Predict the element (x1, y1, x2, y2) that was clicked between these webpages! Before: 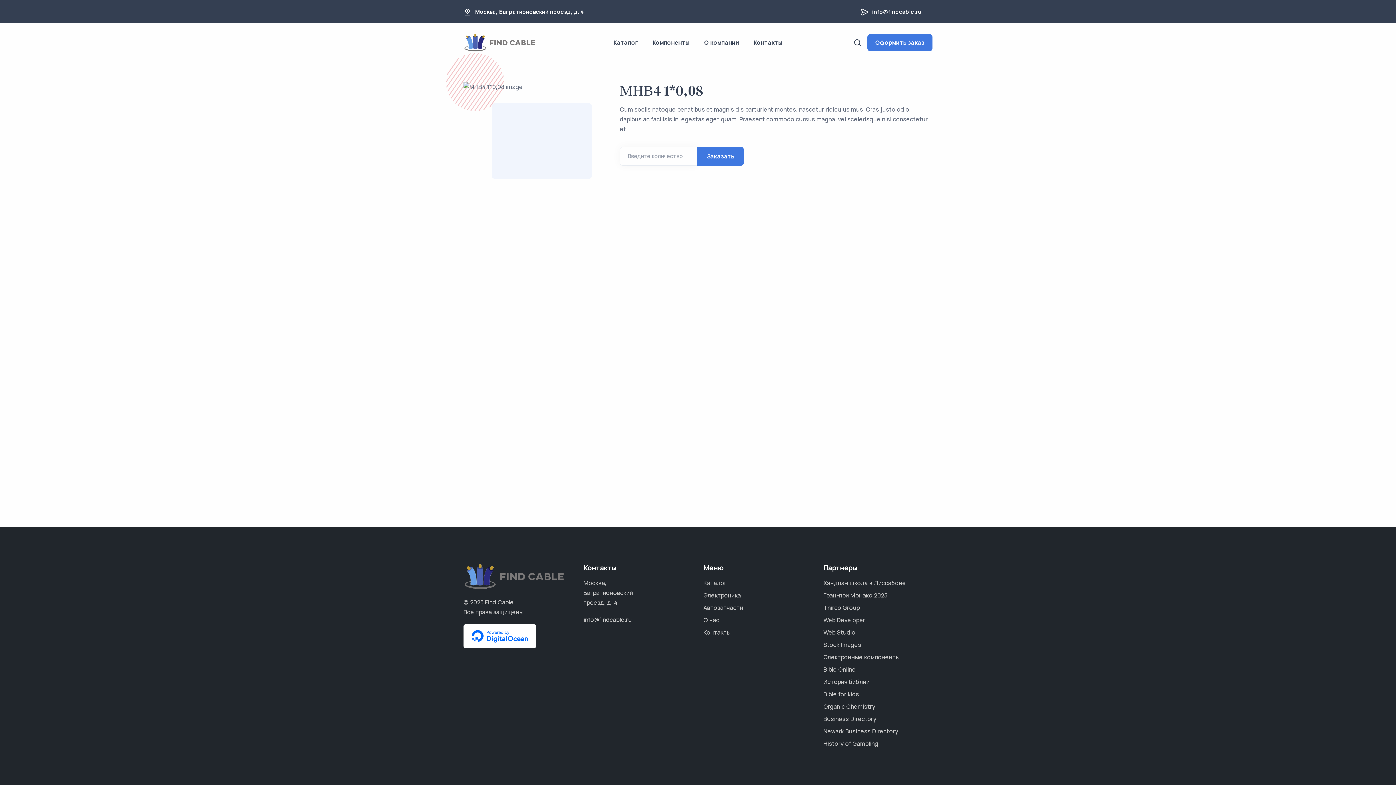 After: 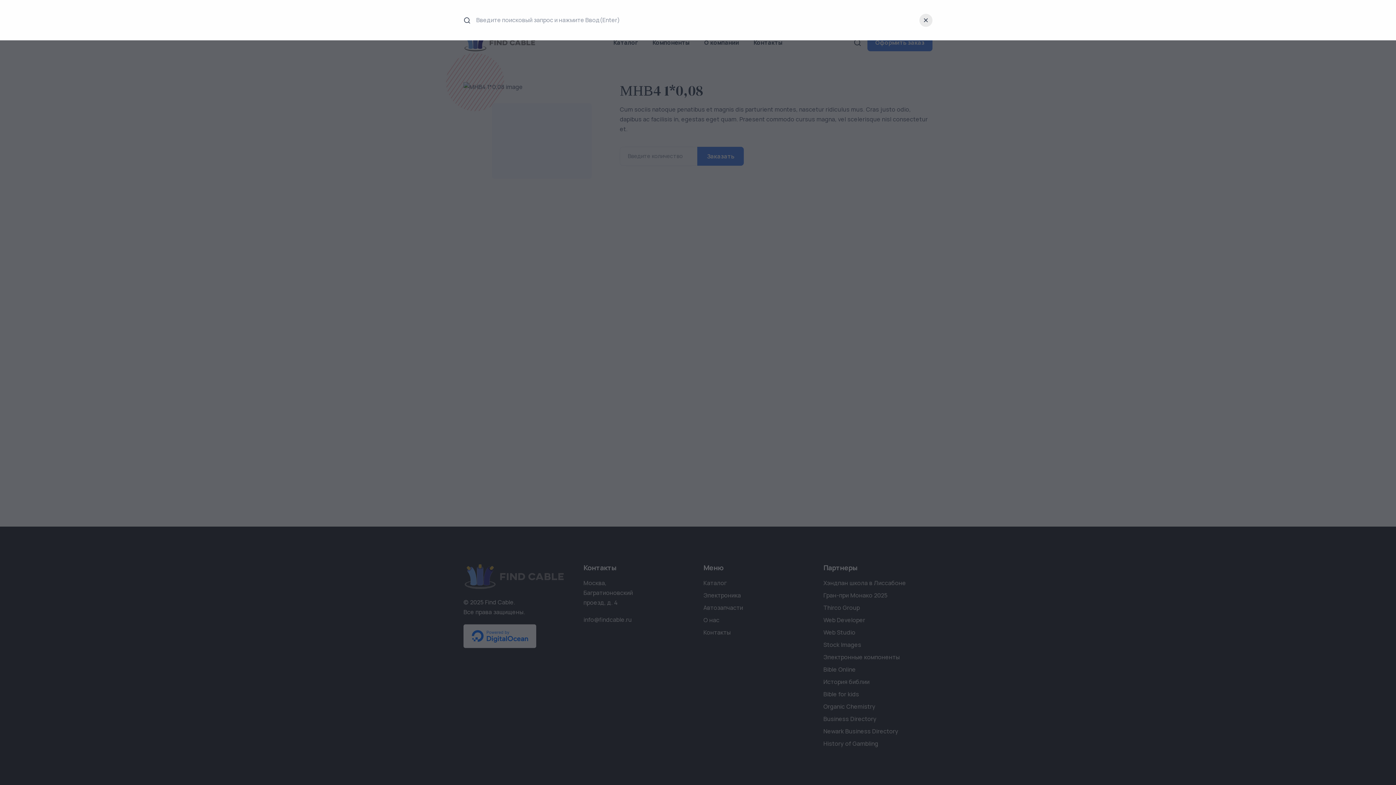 Action: bbox: (853, 36, 861, 49)